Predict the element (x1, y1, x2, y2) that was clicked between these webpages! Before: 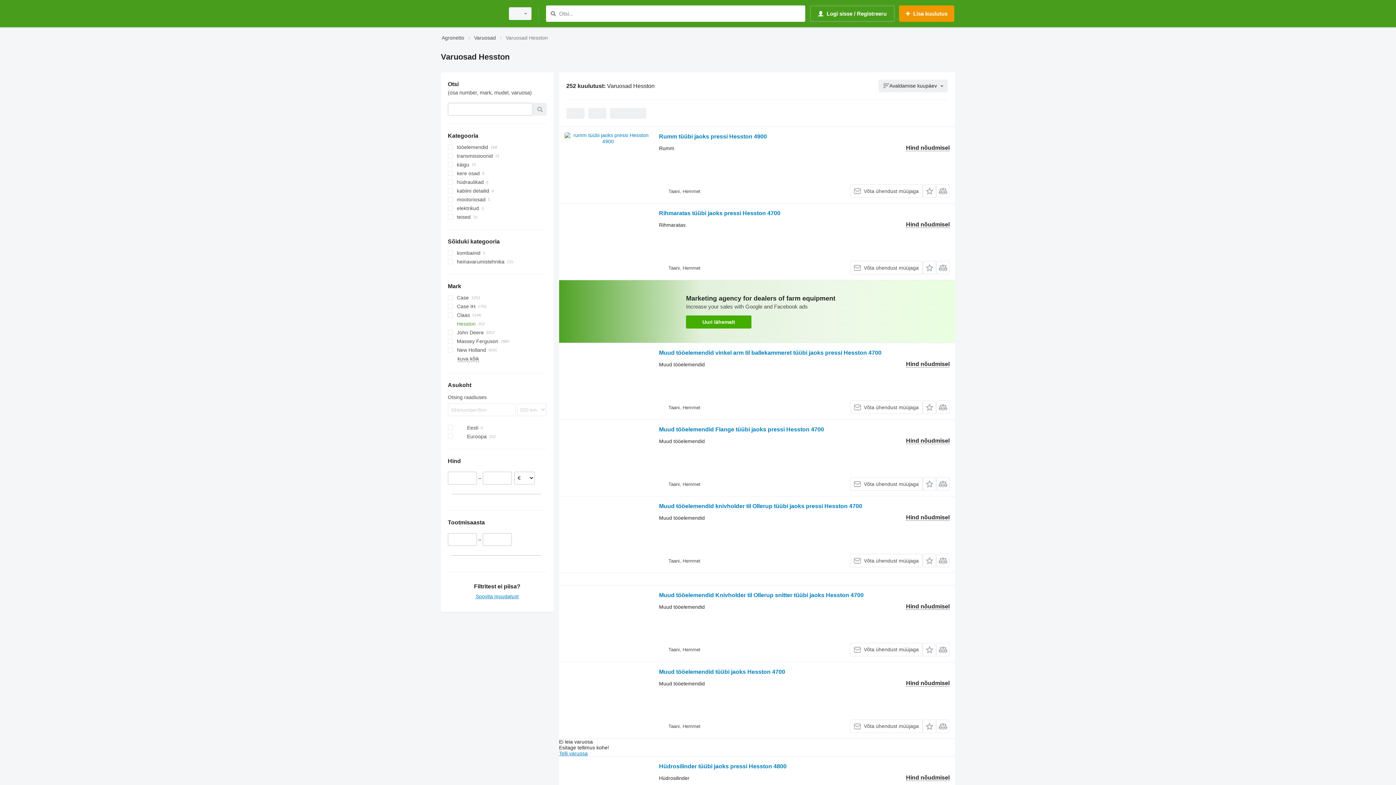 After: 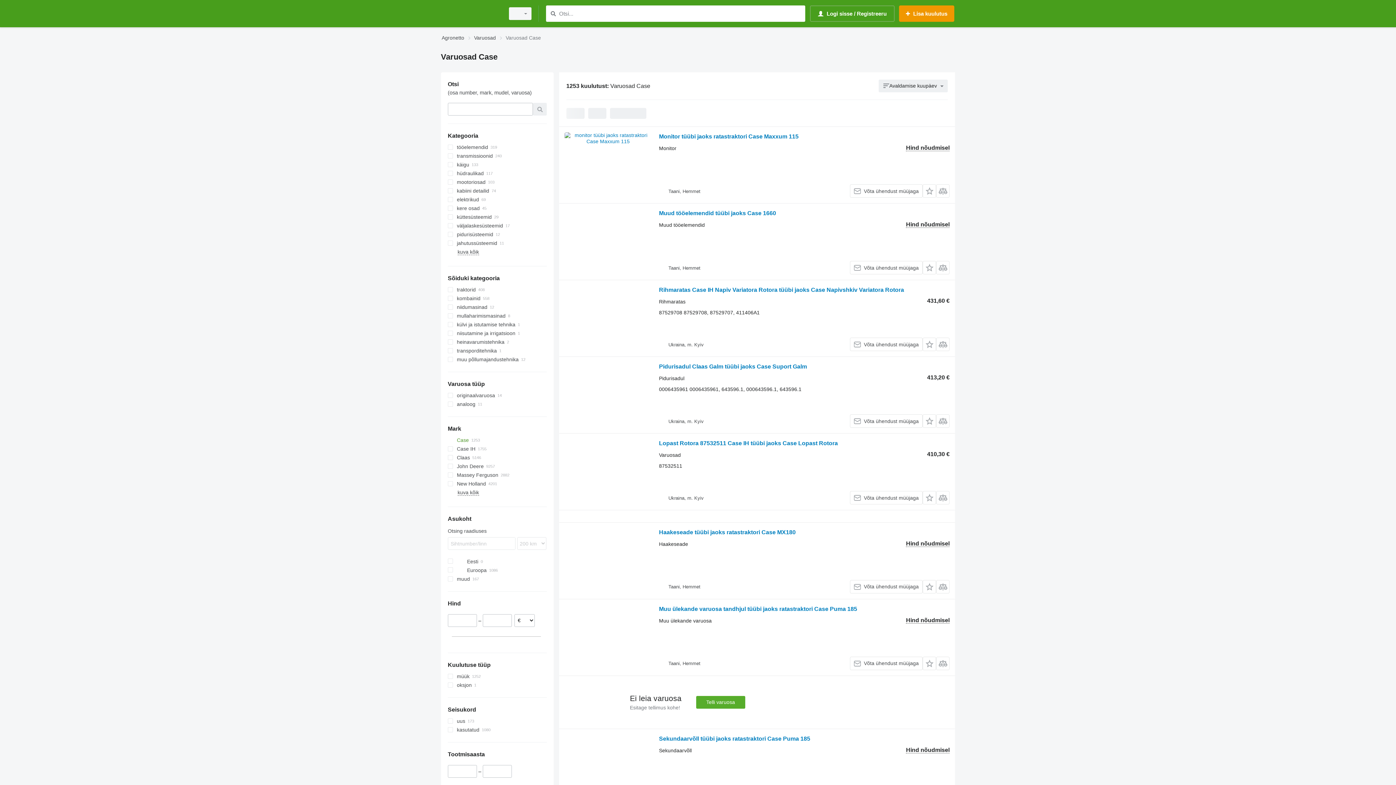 Action: label: Case bbox: (447, 293, 546, 302)